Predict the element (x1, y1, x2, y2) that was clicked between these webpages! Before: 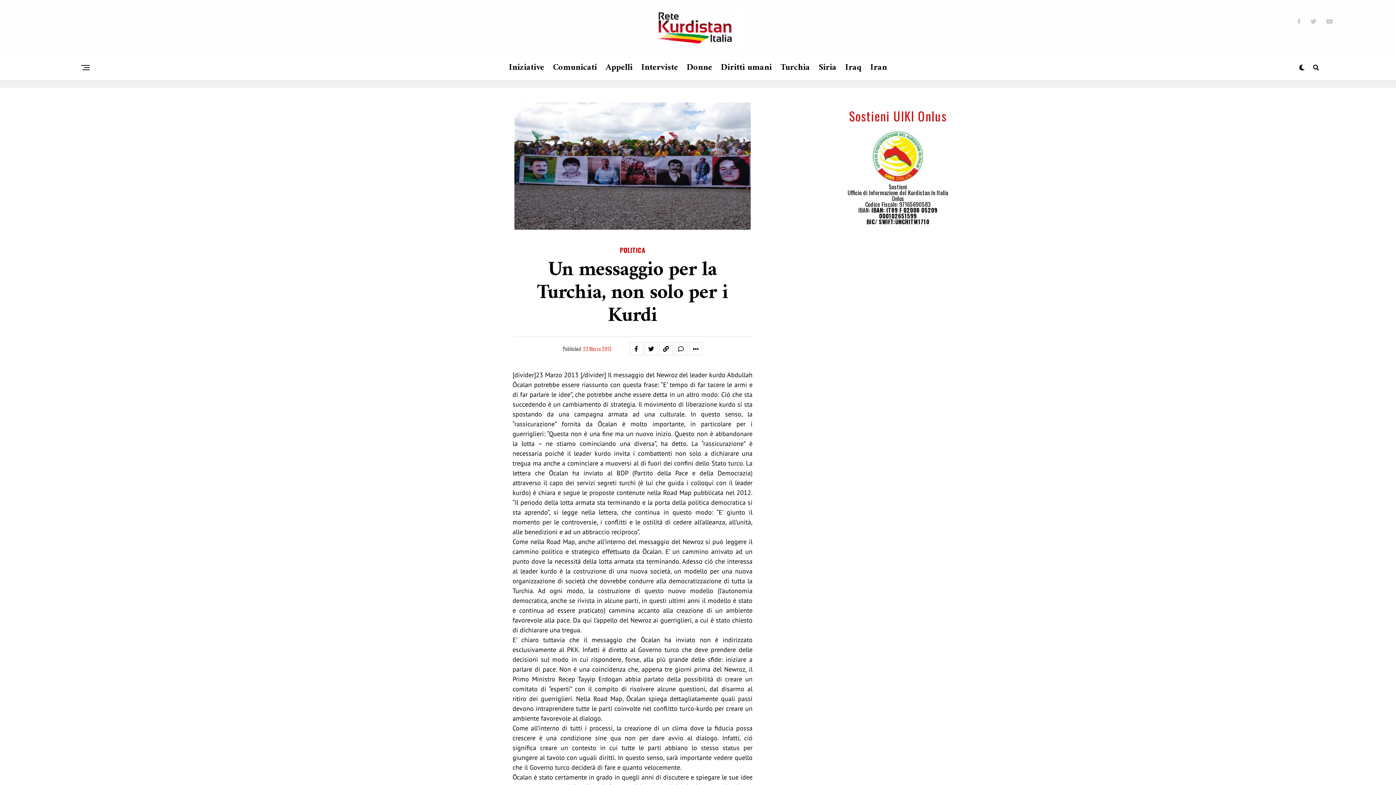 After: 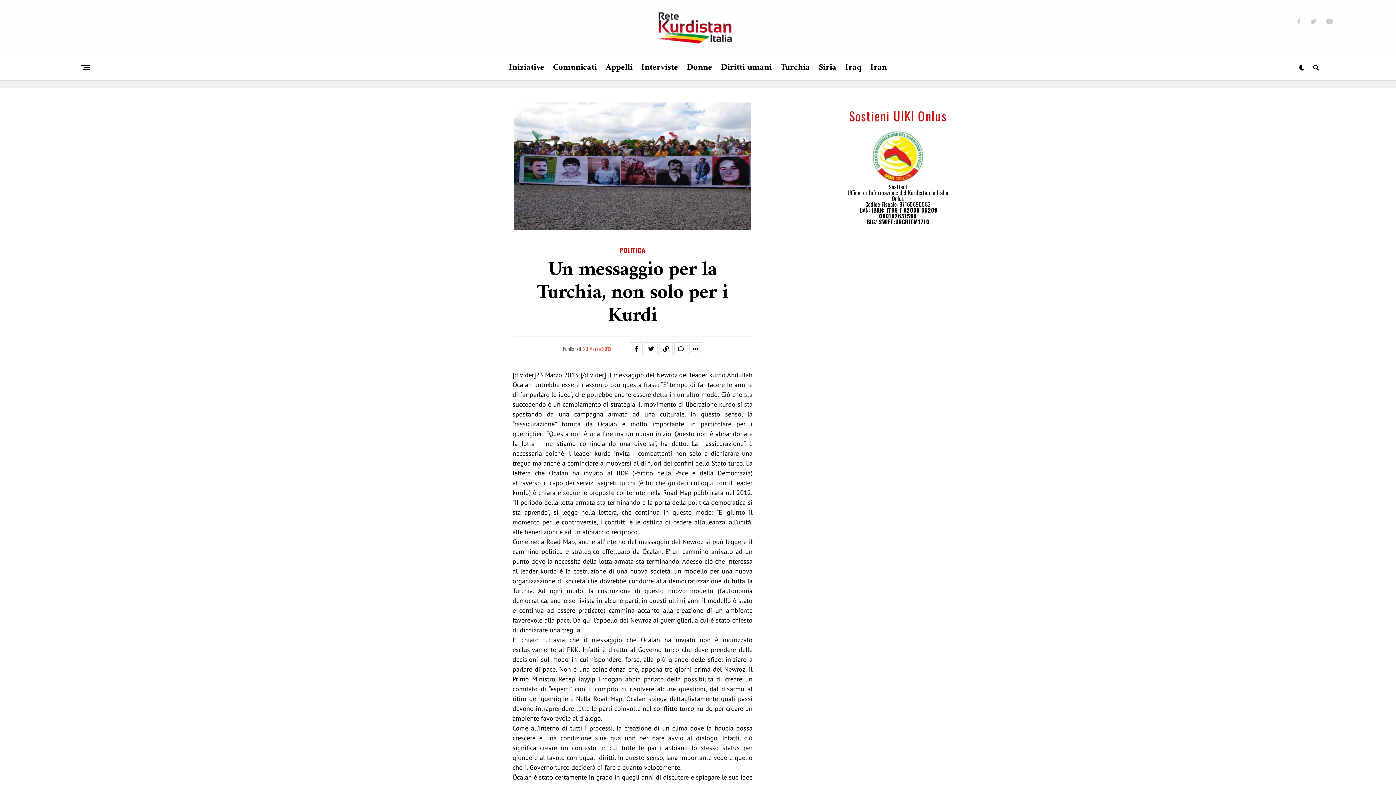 Action: bbox: (1297, 18, 1301, 24)